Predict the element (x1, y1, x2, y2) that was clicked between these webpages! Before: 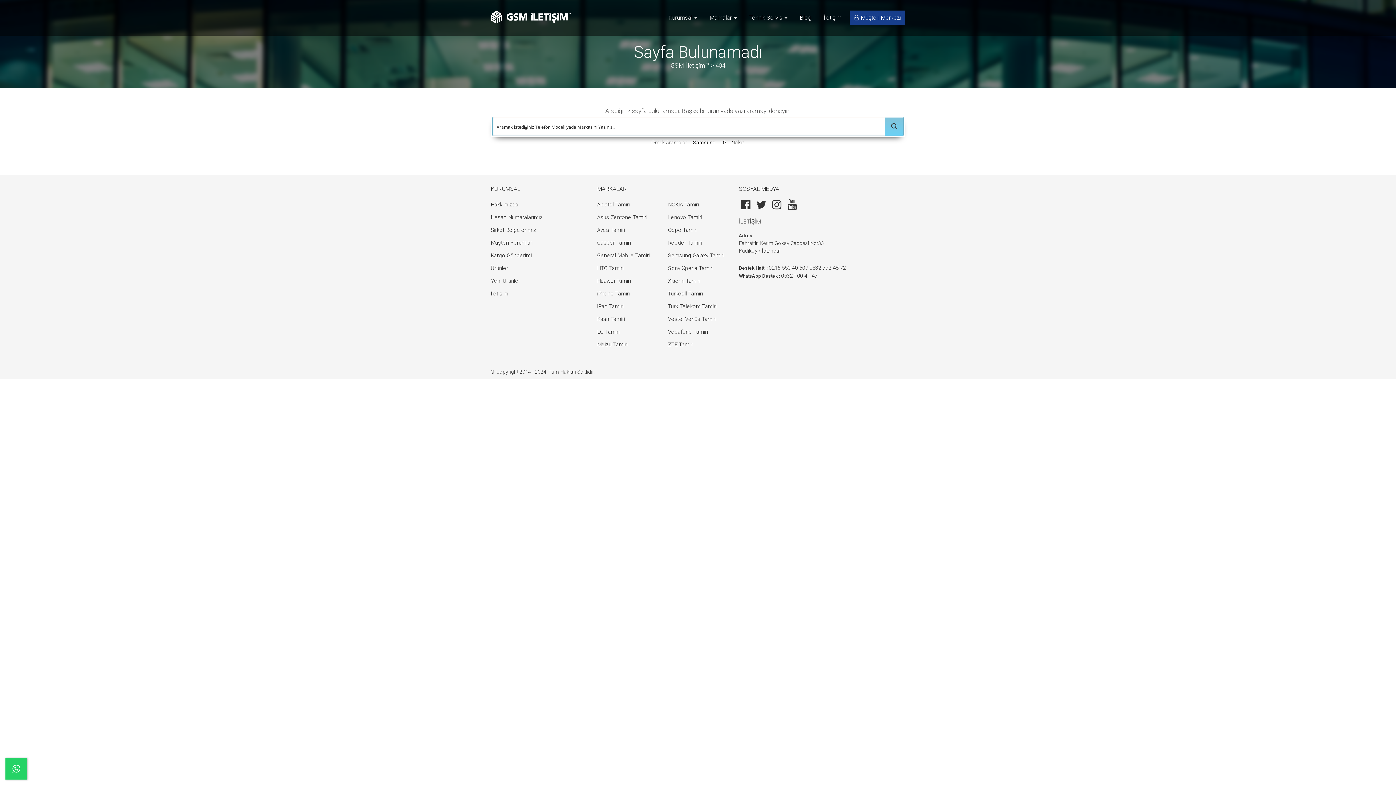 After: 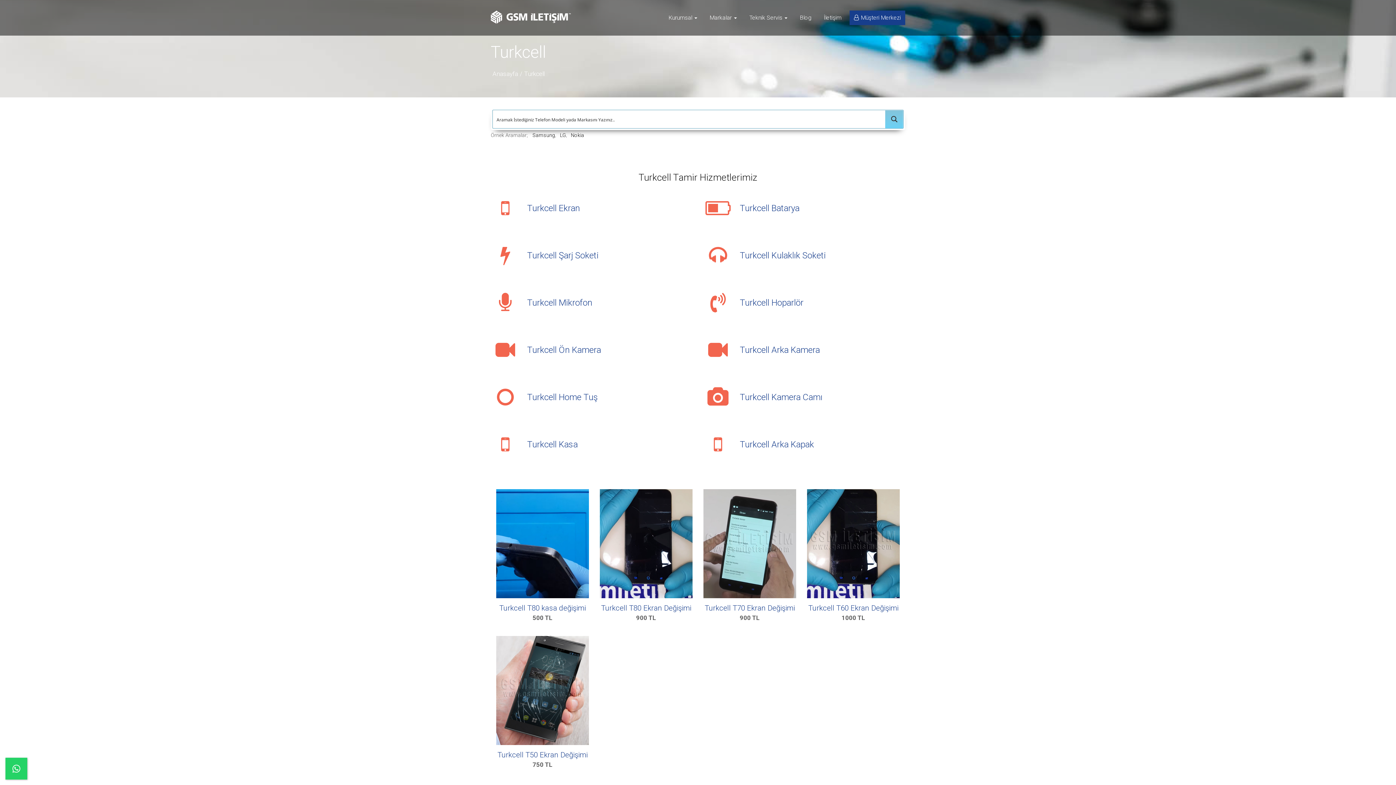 Action: label: Turkcell Tamiri bbox: (668, 290, 703, 297)